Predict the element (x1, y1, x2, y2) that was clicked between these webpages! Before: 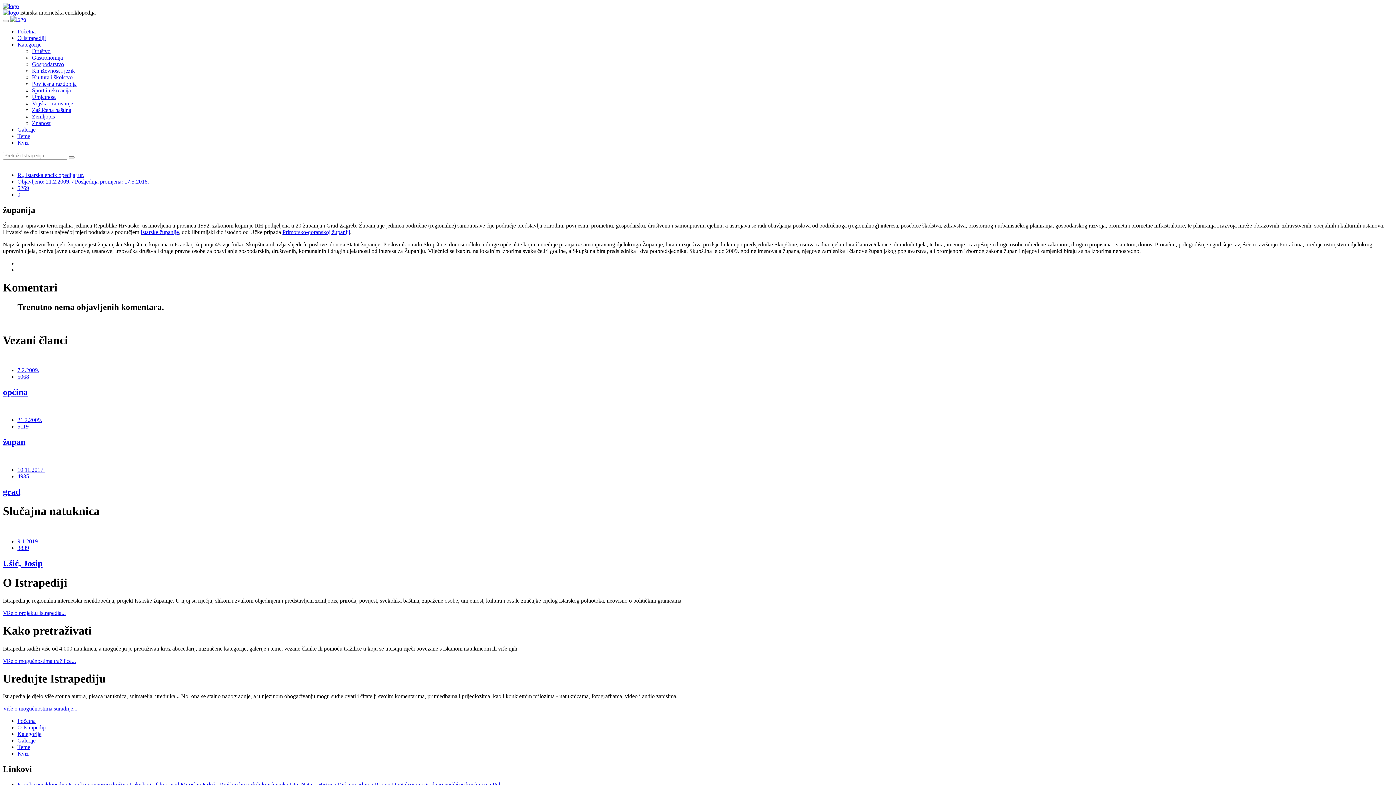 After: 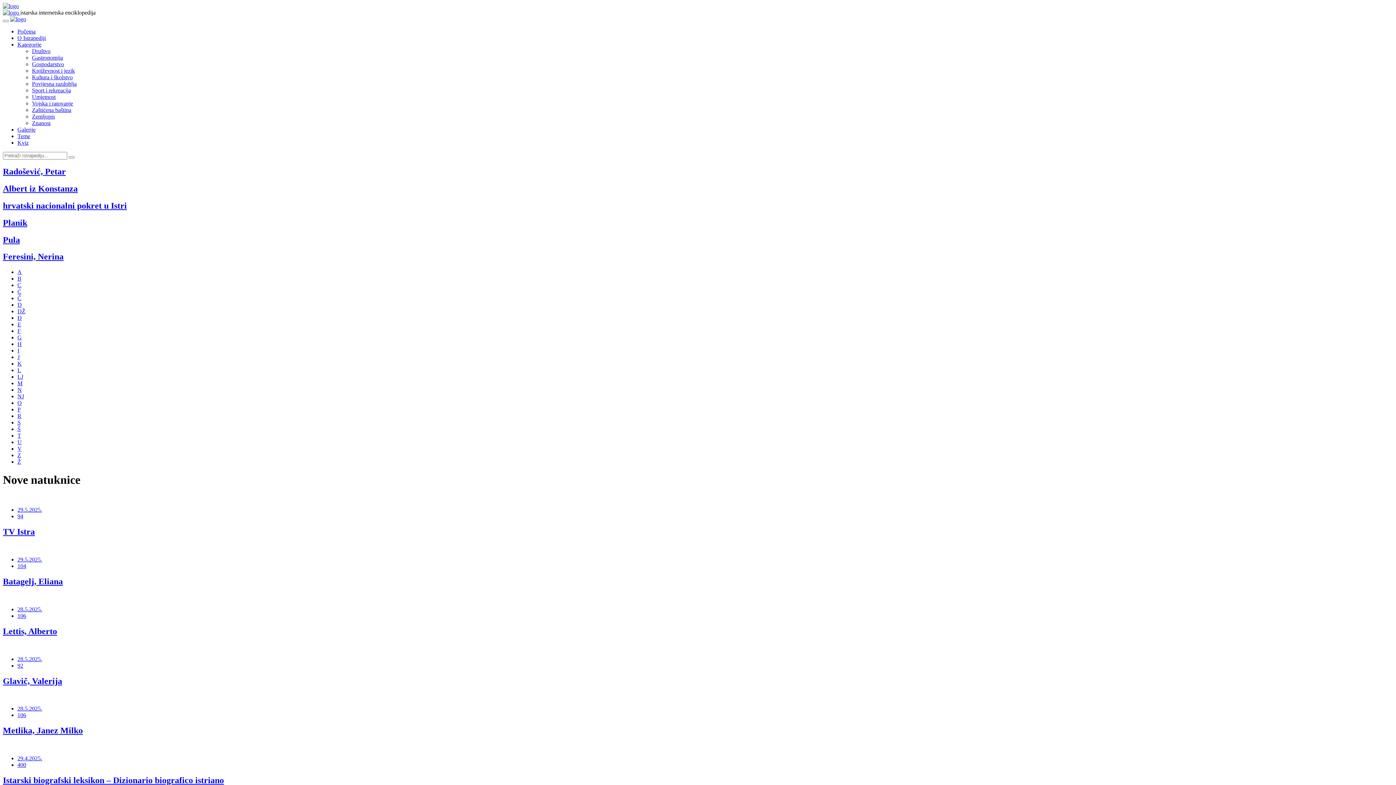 Action: bbox: (17, 718, 35, 724) label: Početna